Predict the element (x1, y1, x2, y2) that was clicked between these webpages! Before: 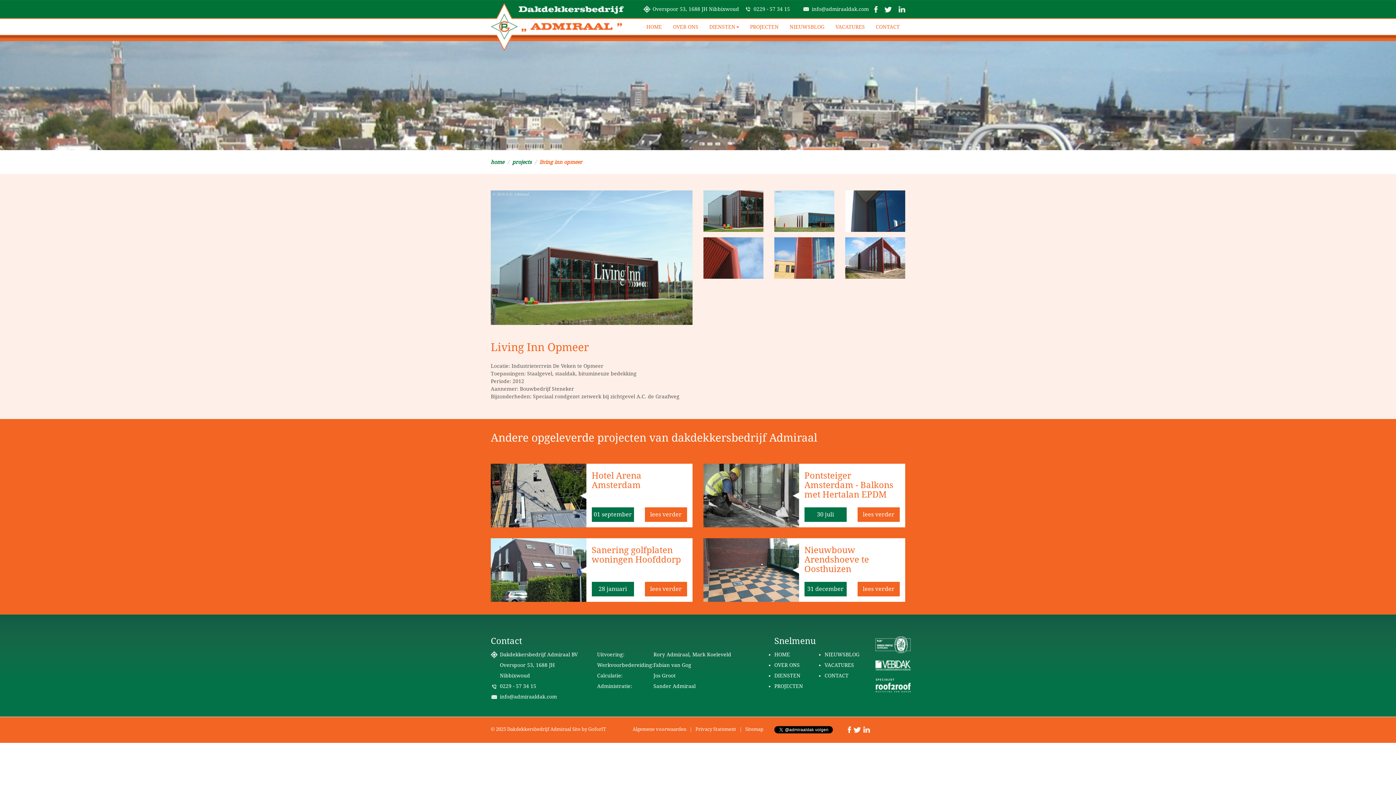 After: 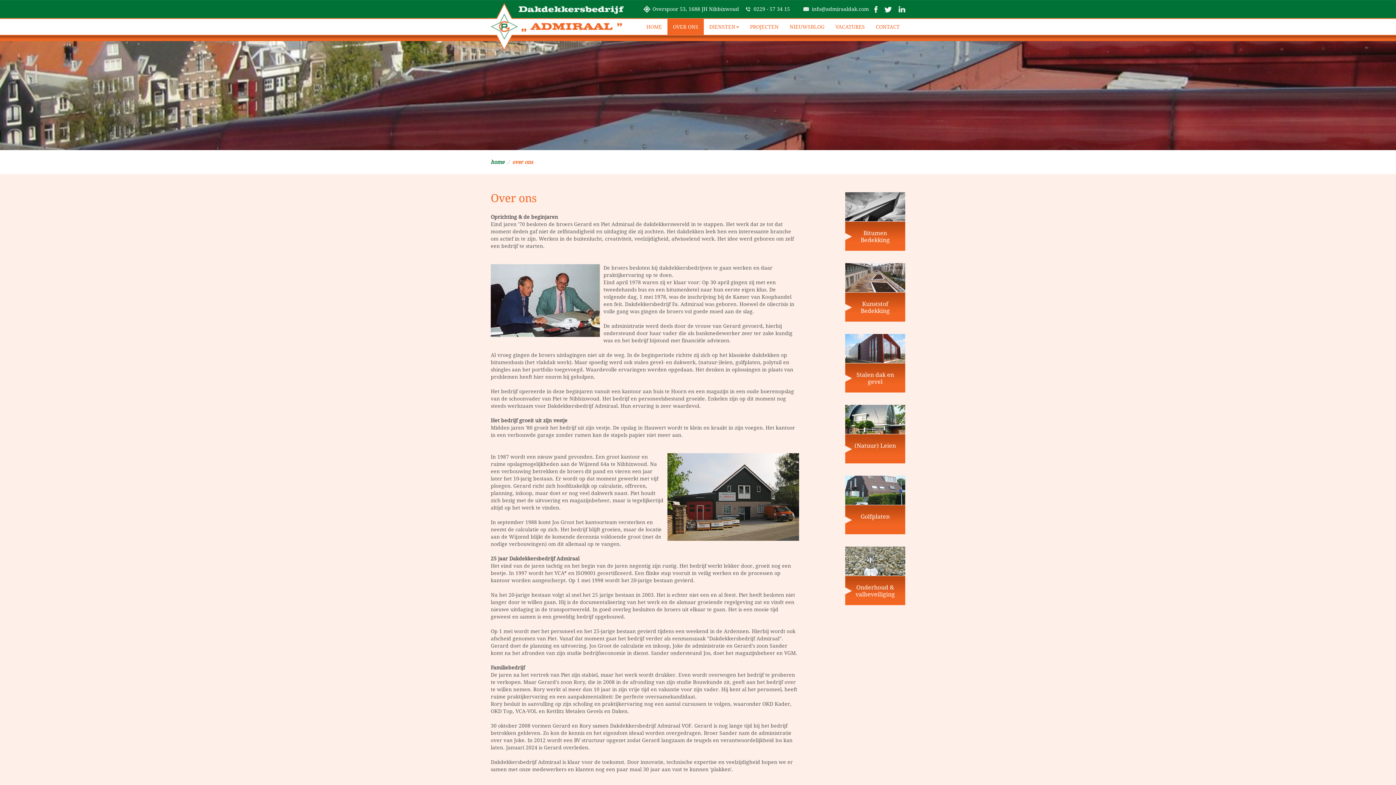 Action: bbox: (774, 662, 800, 668) label: OVER ONS